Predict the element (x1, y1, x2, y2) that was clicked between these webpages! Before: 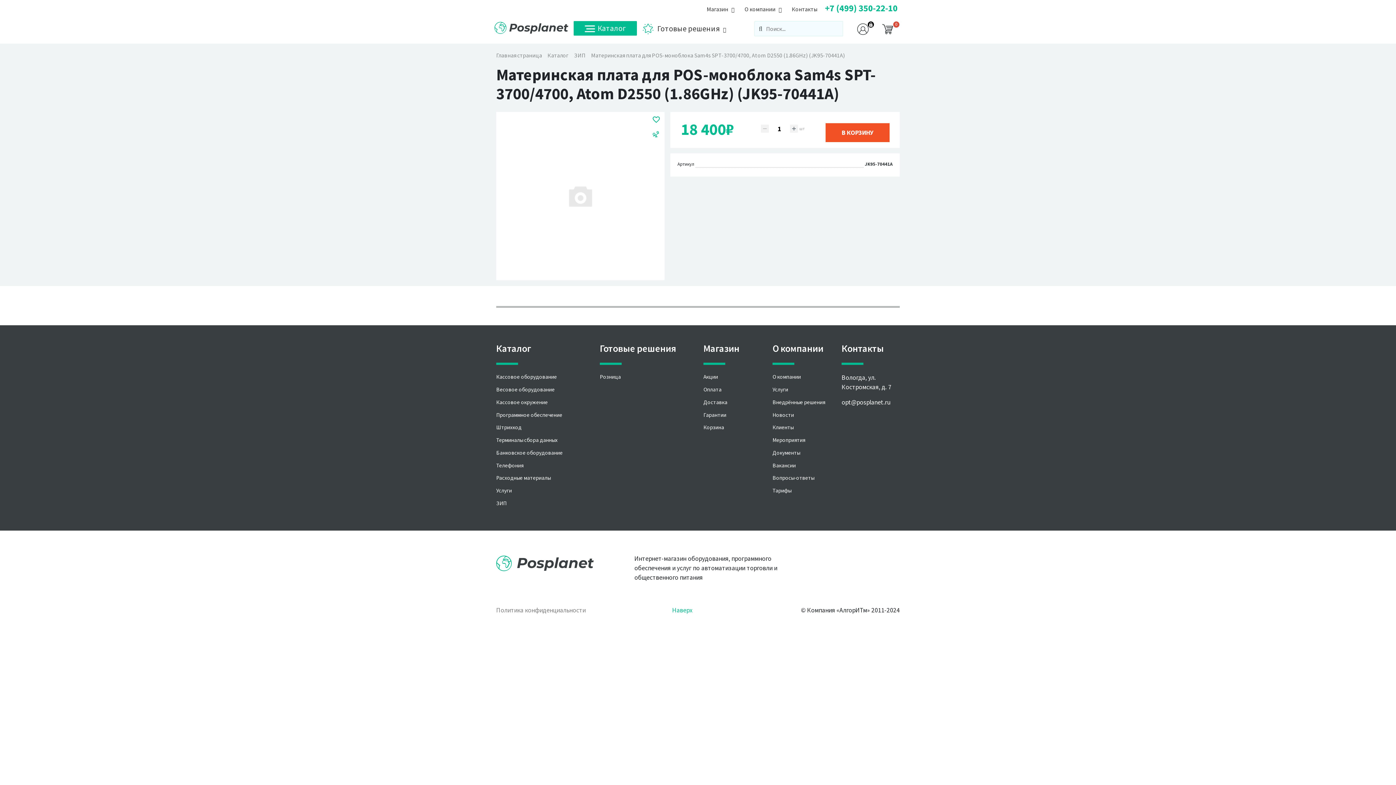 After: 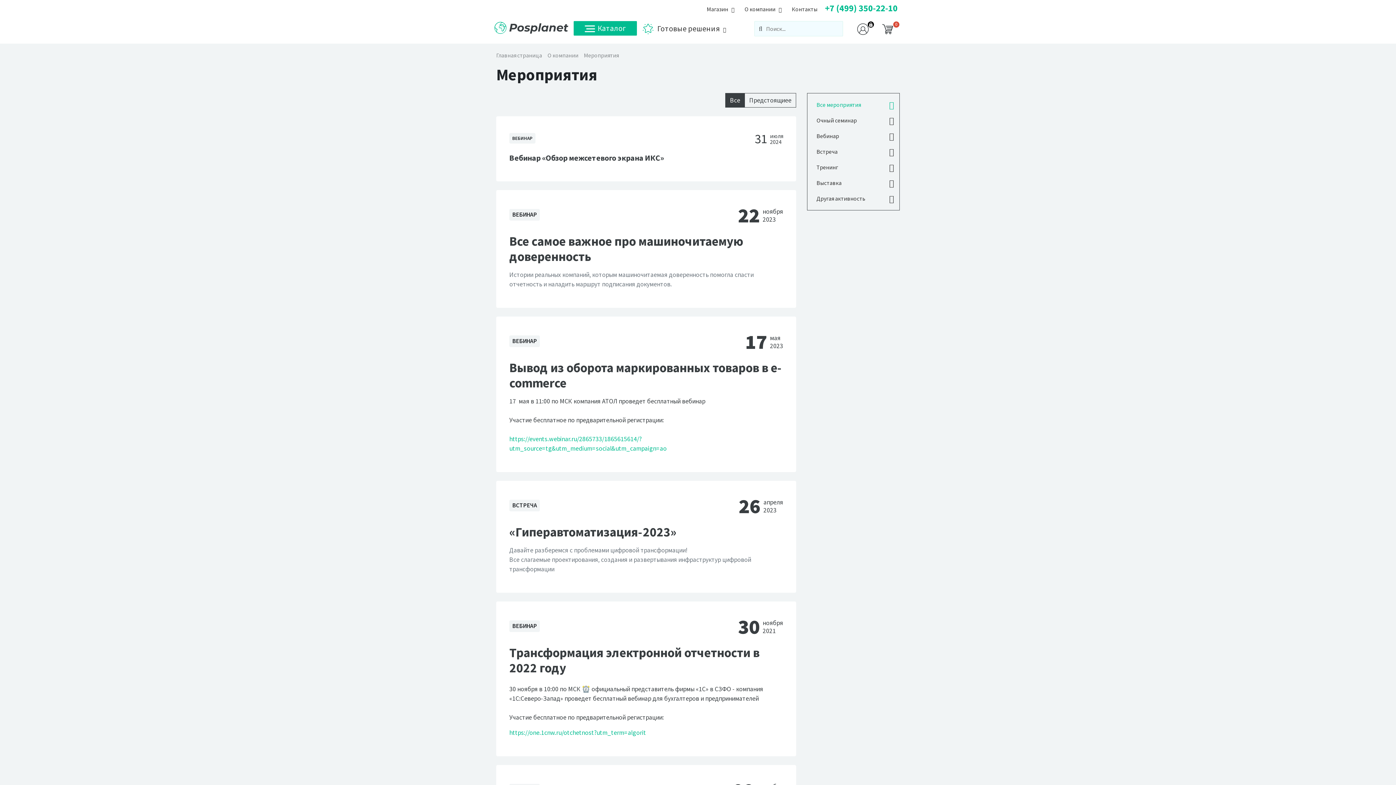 Action: bbox: (772, 436, 805, 443) label: Мероприятия